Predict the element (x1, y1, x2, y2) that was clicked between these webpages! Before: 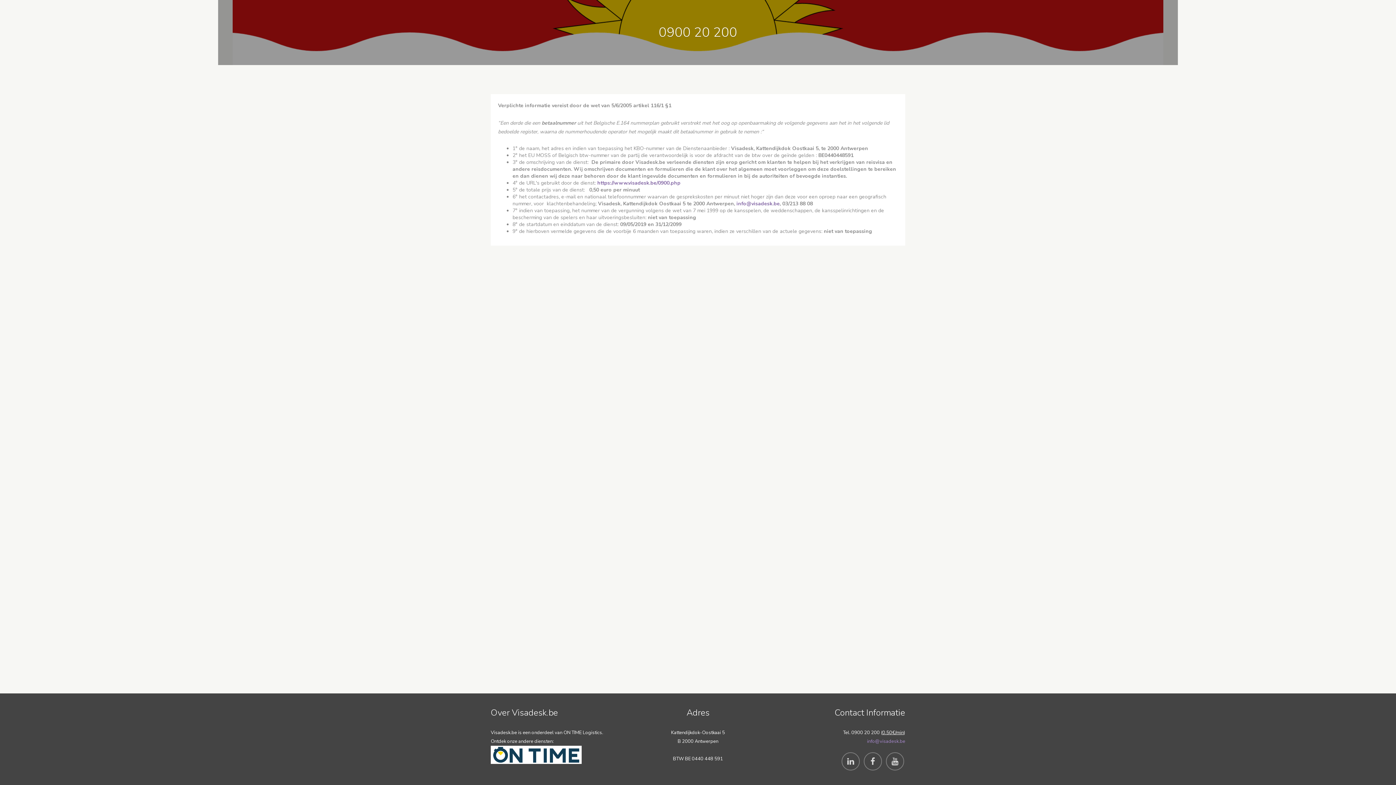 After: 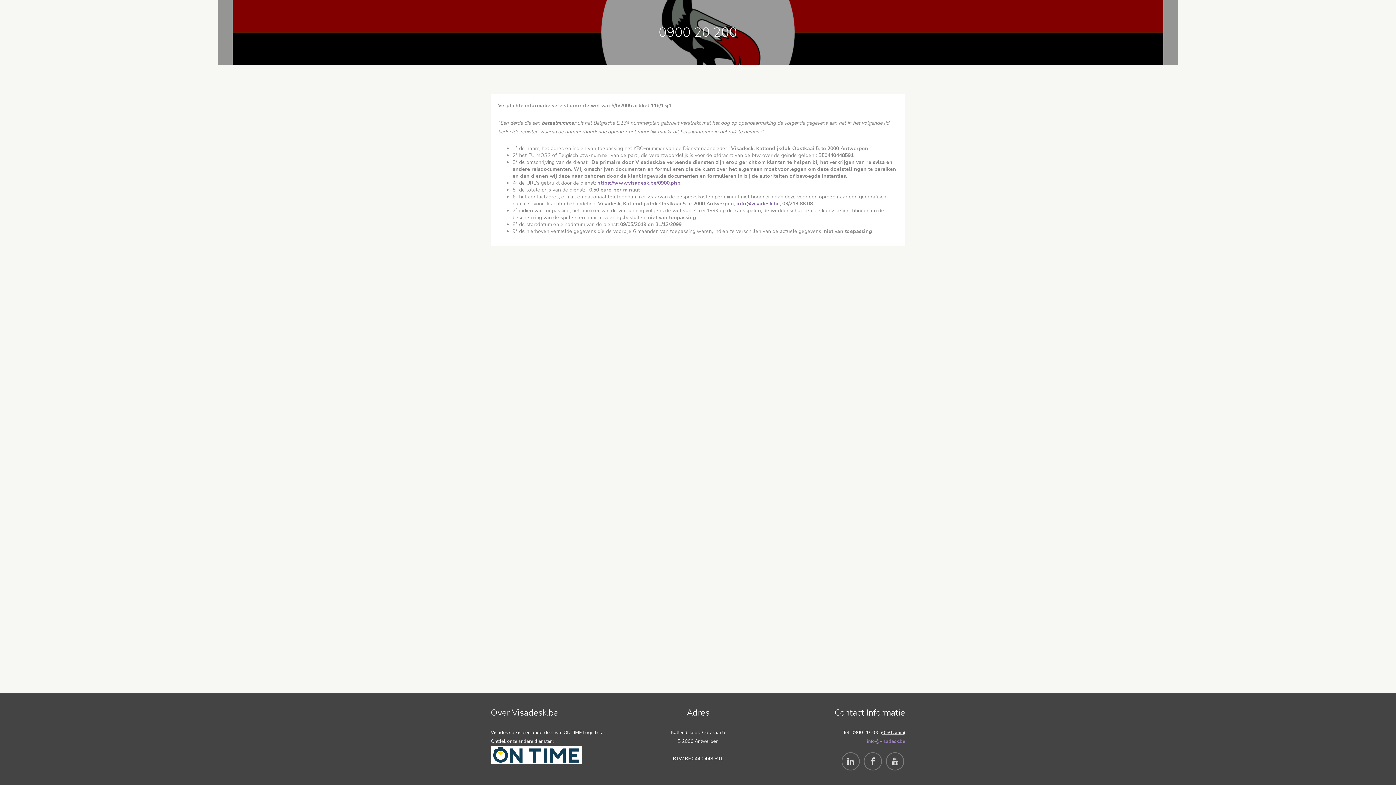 Action: bbox: (597, 179, 680, 186) label: https://www.visadesk.be/0900.php